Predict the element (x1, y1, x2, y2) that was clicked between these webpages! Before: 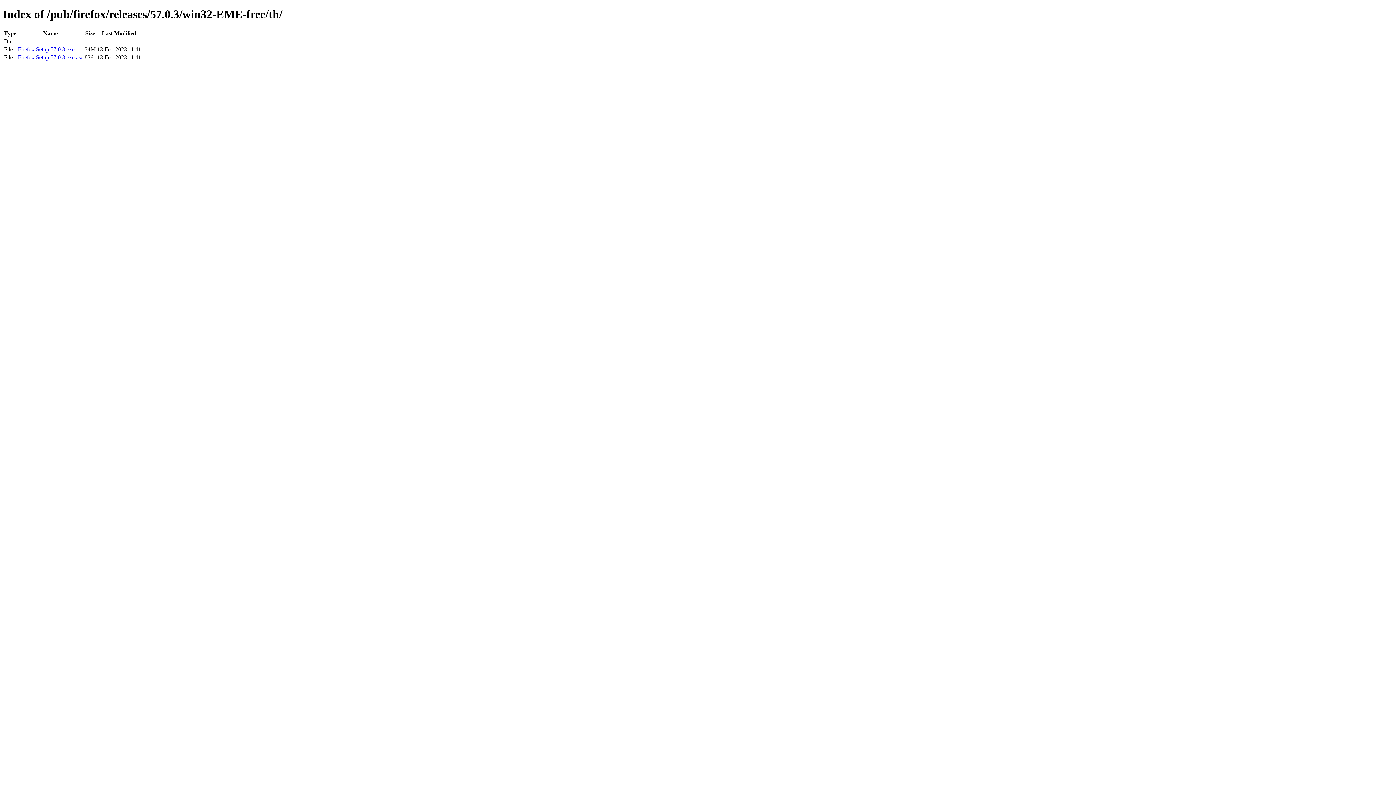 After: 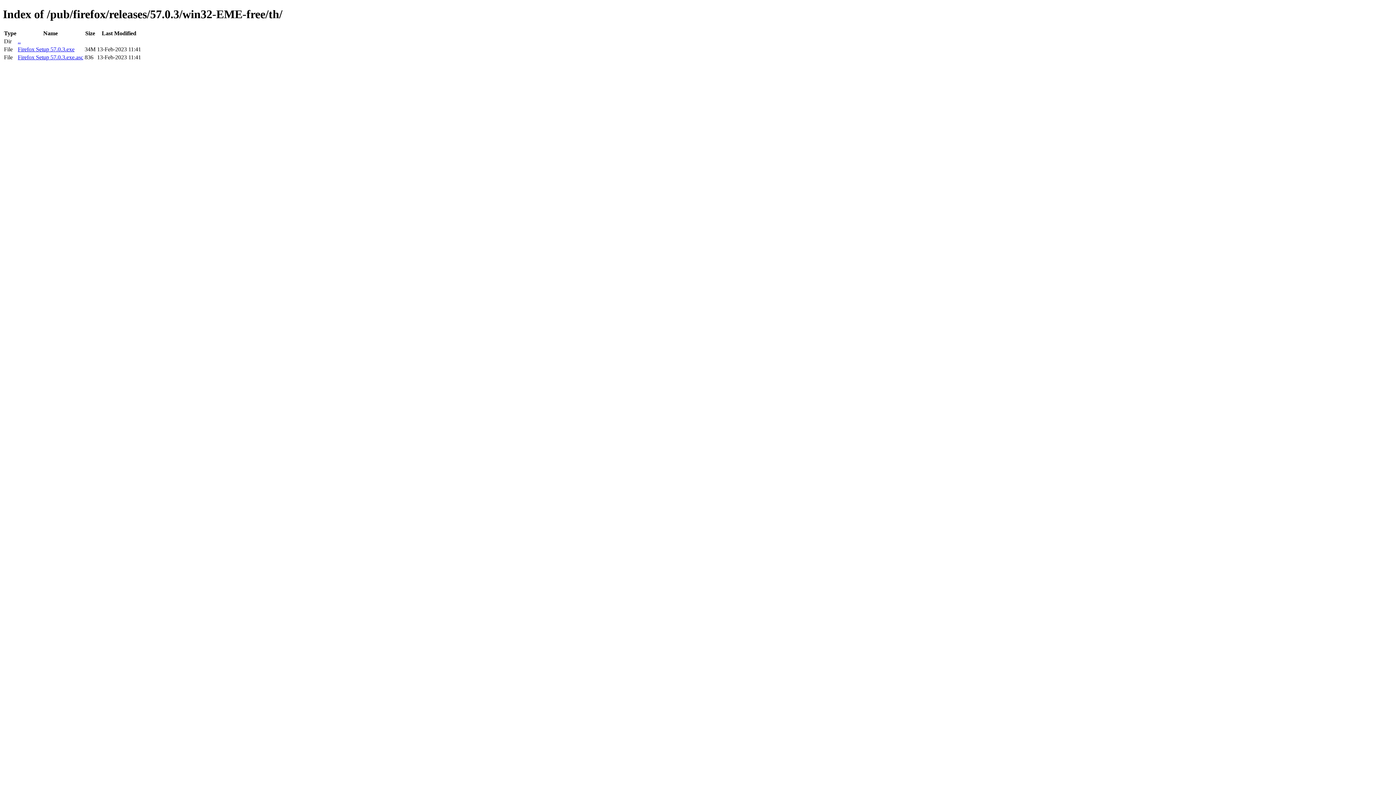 Action: bbox: (17, 54, 83, 60) label: Firefox Setup 57.0.3.exe.asc